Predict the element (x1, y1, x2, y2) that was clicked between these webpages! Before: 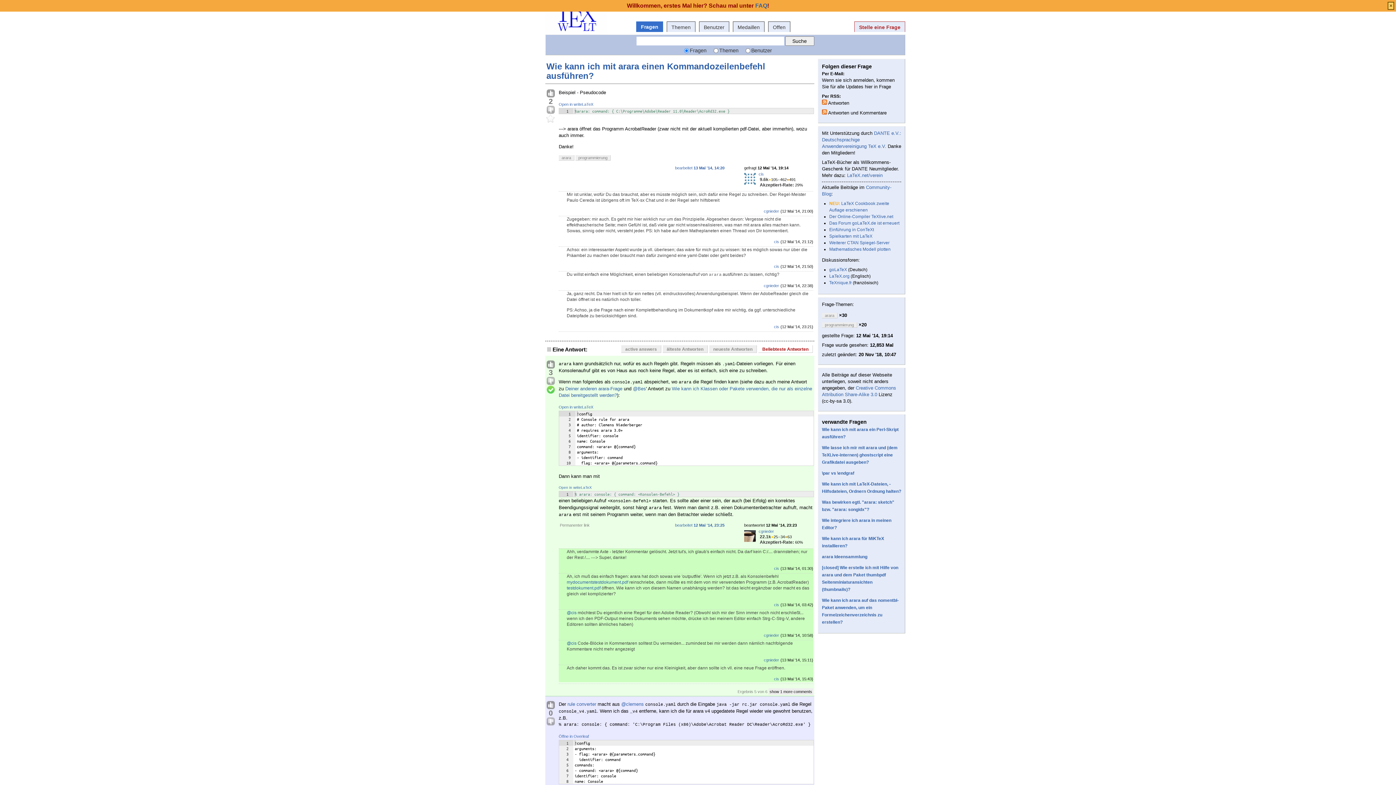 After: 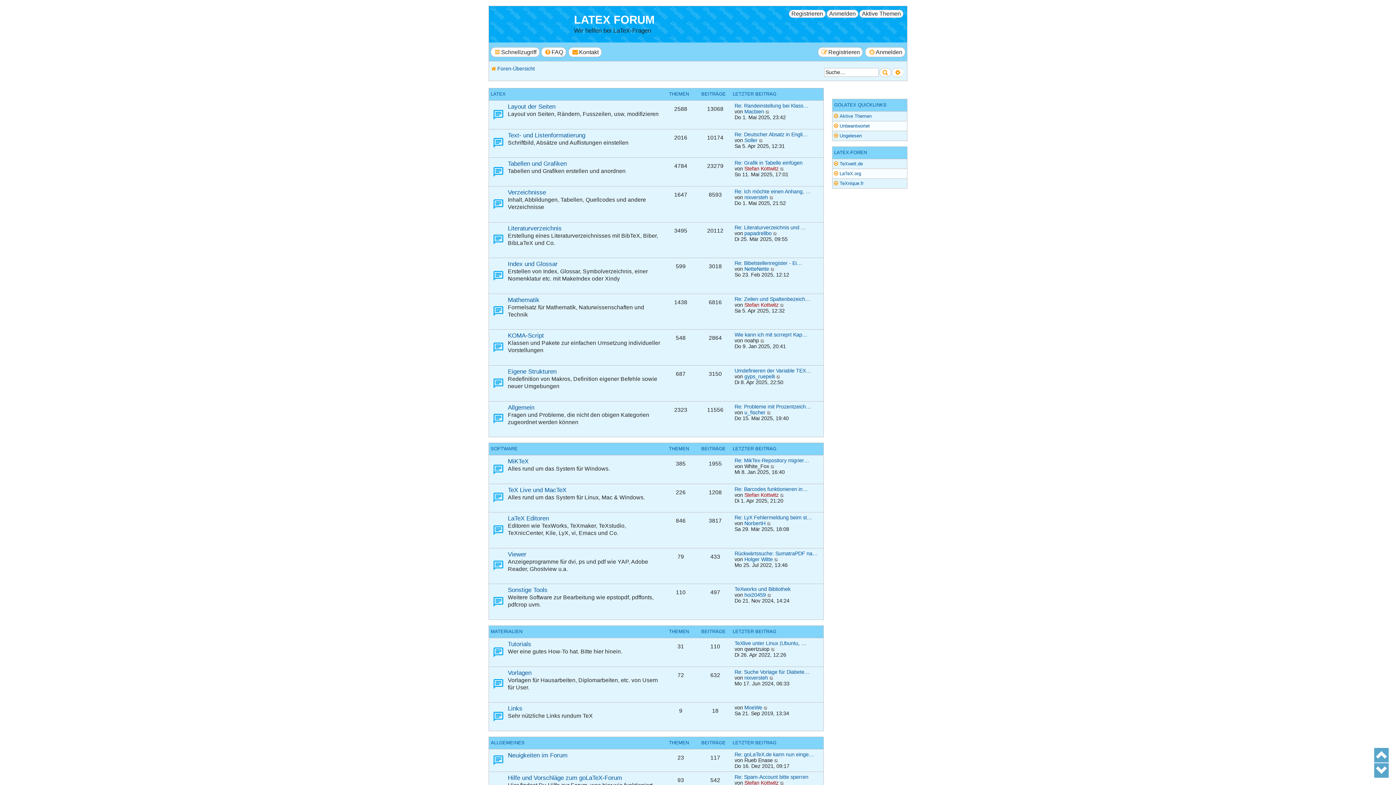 Action: bbox: (829, 267, 847, 272) label: goLaTeX